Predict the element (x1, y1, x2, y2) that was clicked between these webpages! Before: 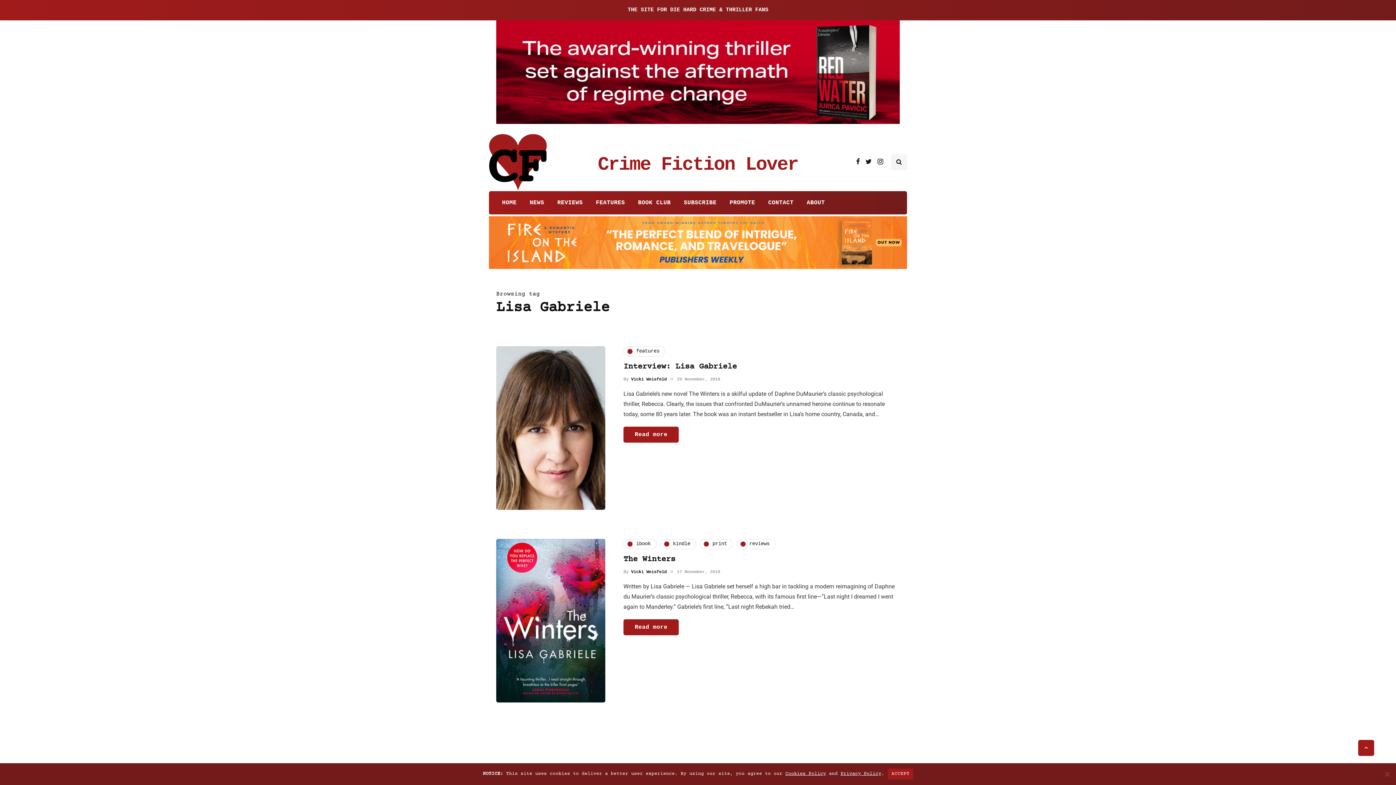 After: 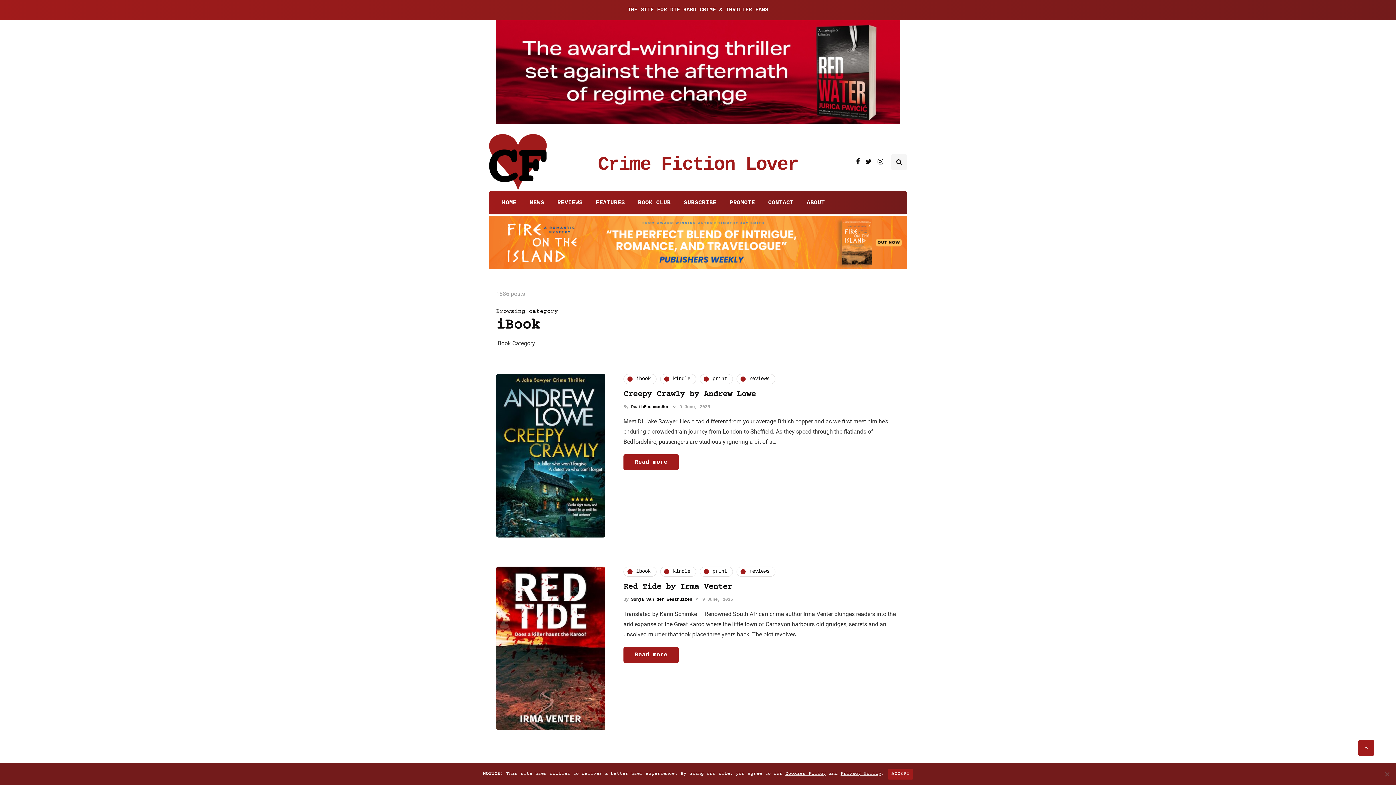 Action: bbox: (623, 539, 656, 549) label: ibook